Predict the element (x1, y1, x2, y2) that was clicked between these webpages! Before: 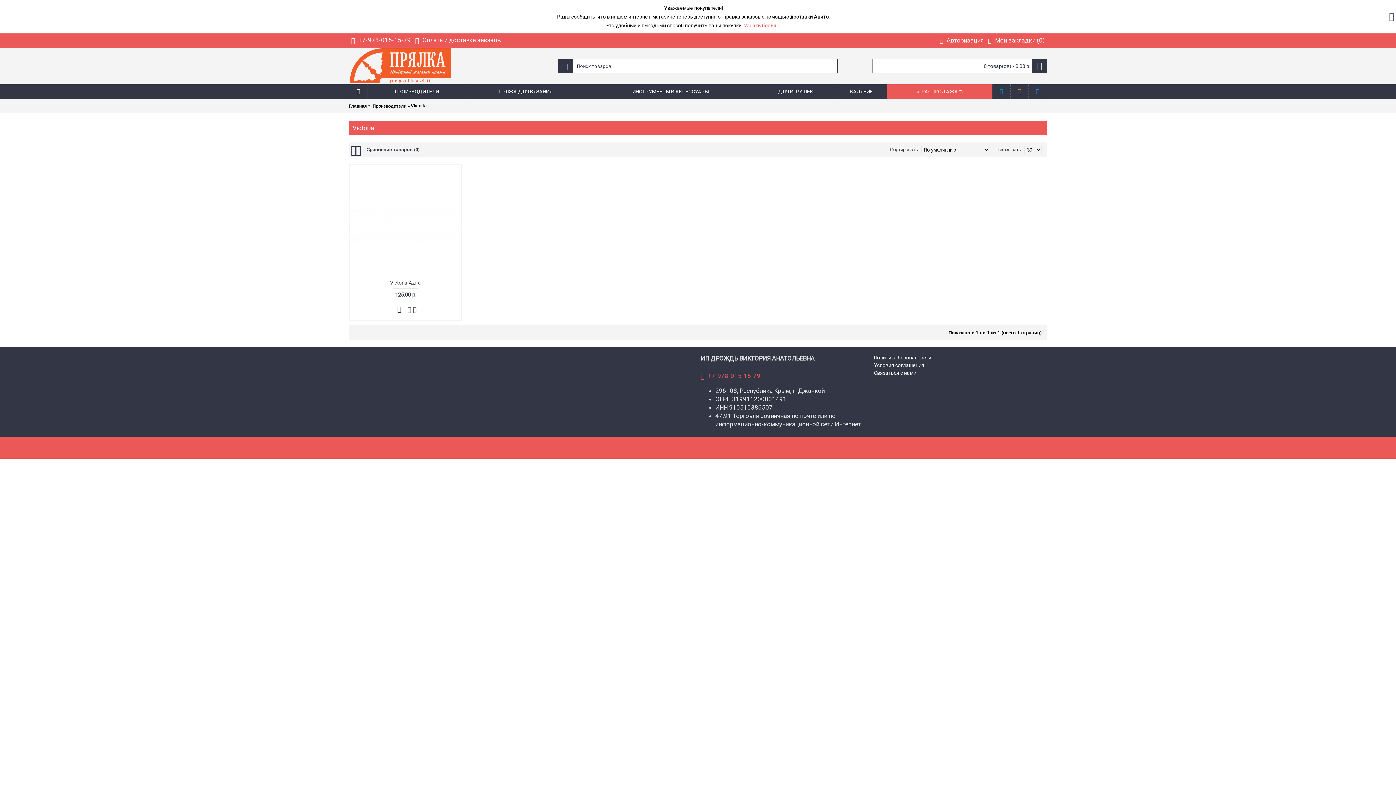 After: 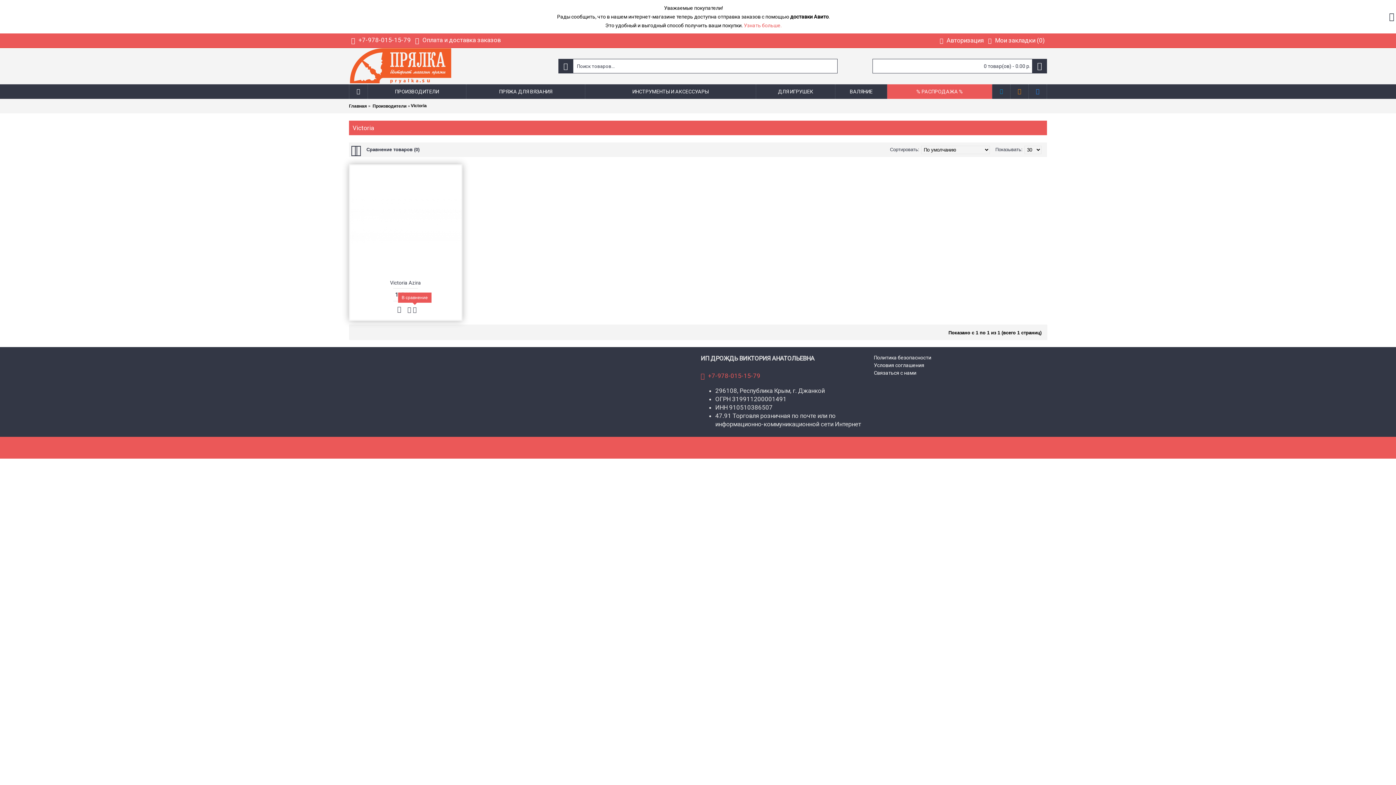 Action: bbox: (413, 305, 416, 314)